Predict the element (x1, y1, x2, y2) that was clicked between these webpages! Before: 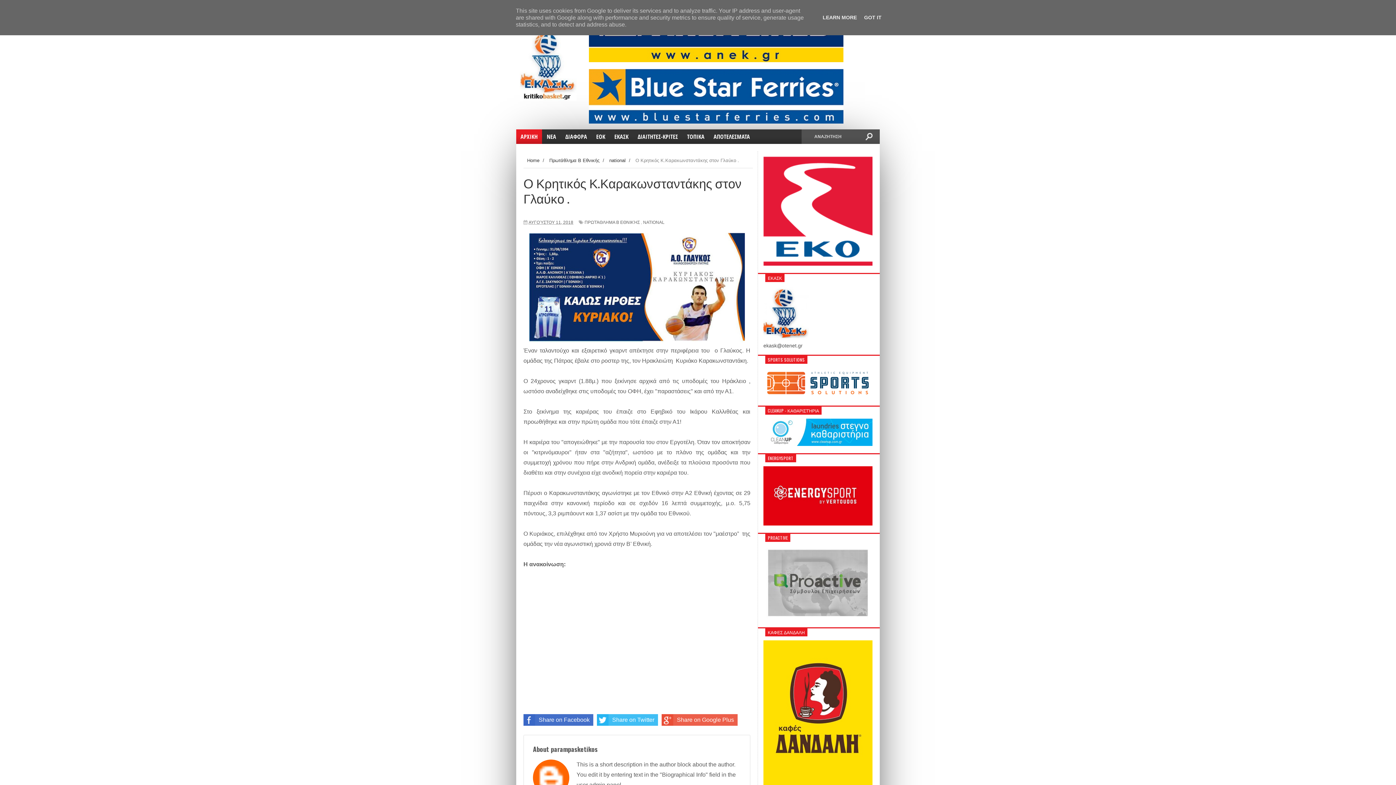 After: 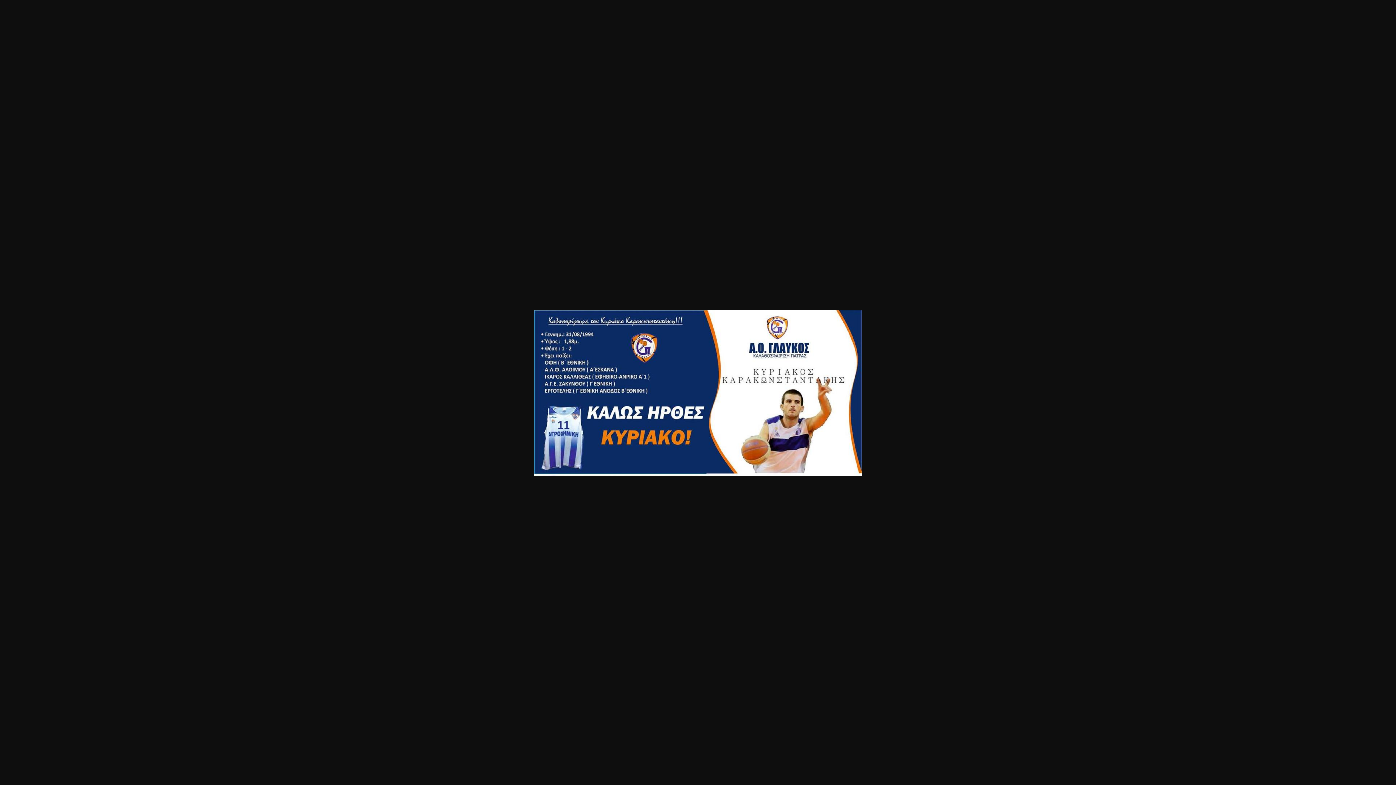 Action: bbox: (529, 337, 745, 343)